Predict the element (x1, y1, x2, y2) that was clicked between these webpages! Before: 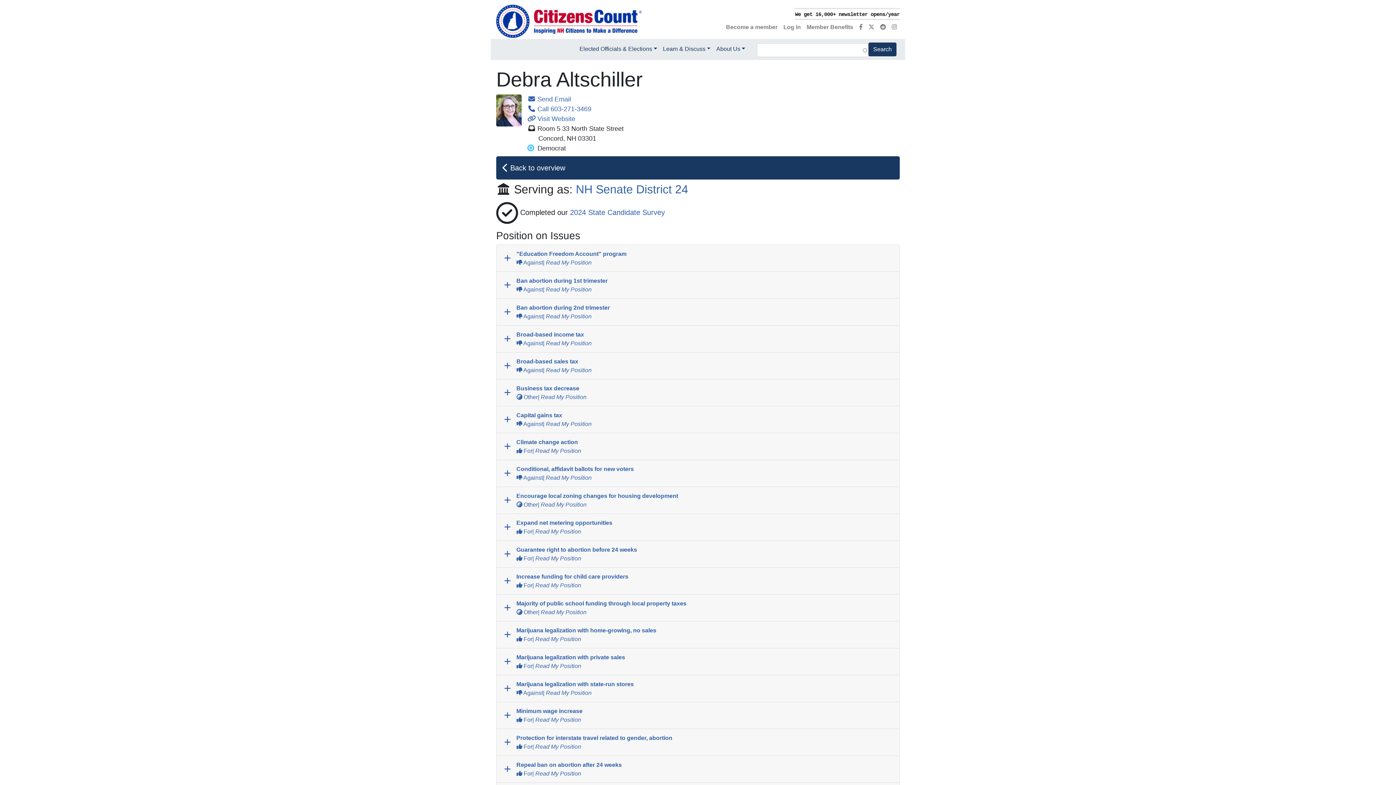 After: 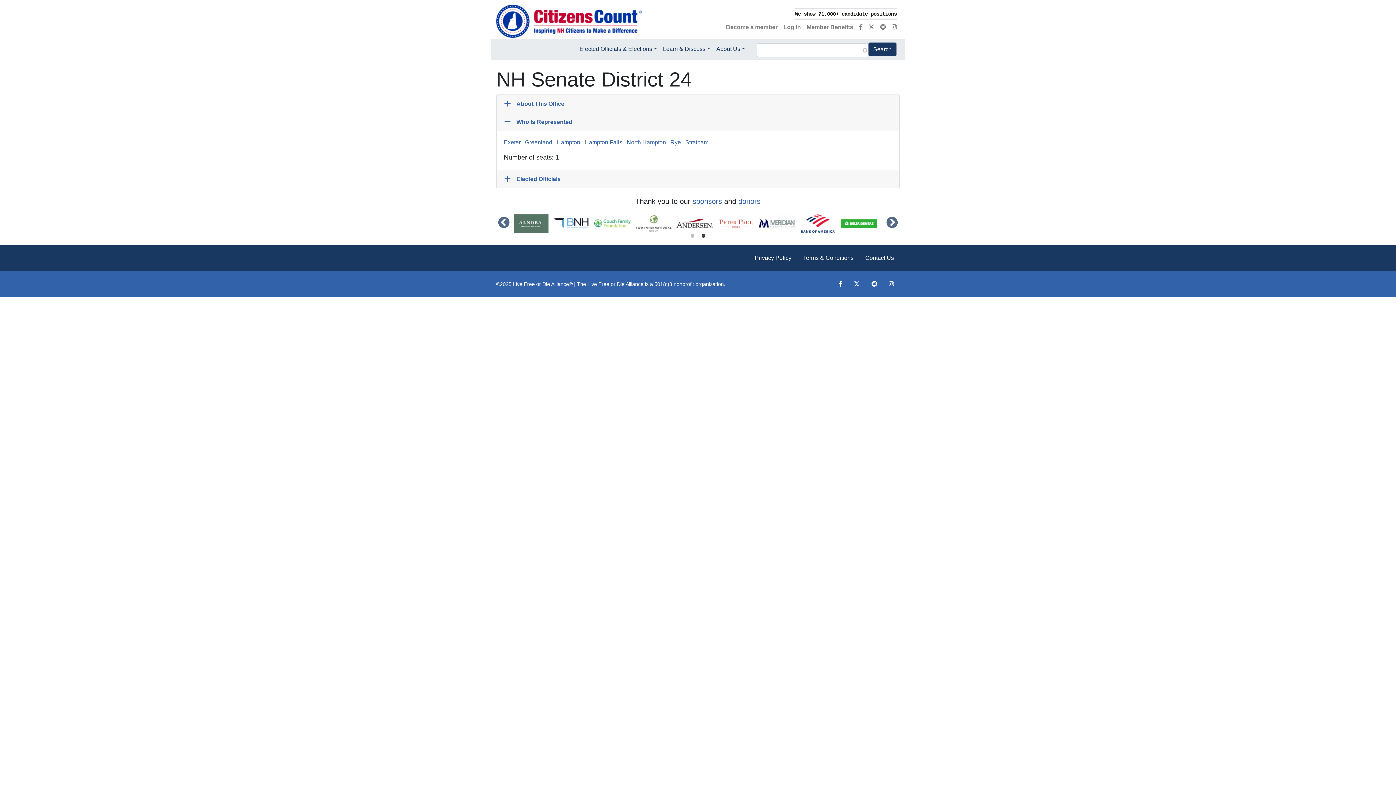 Action: bbox: (576, 182, 688, 196) label: NH Senate District 24